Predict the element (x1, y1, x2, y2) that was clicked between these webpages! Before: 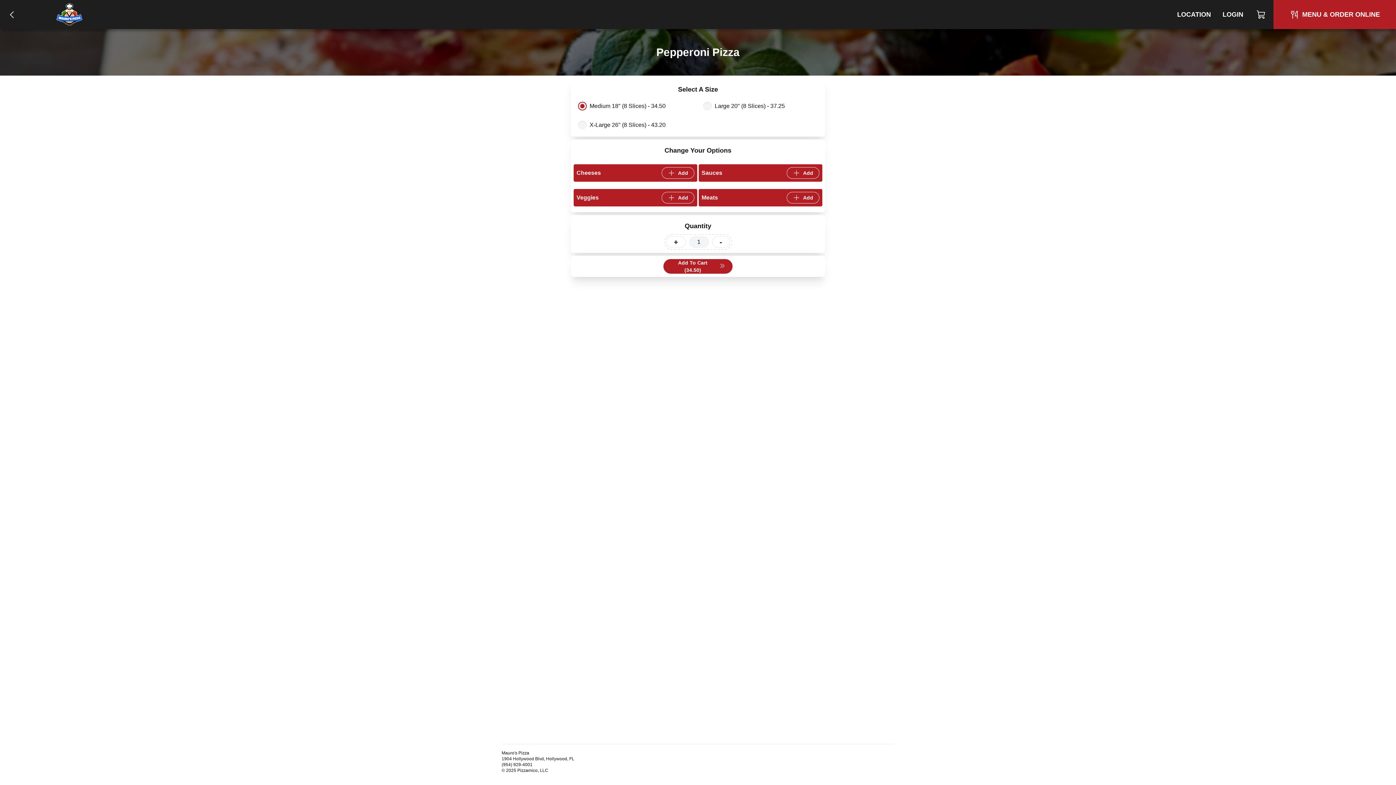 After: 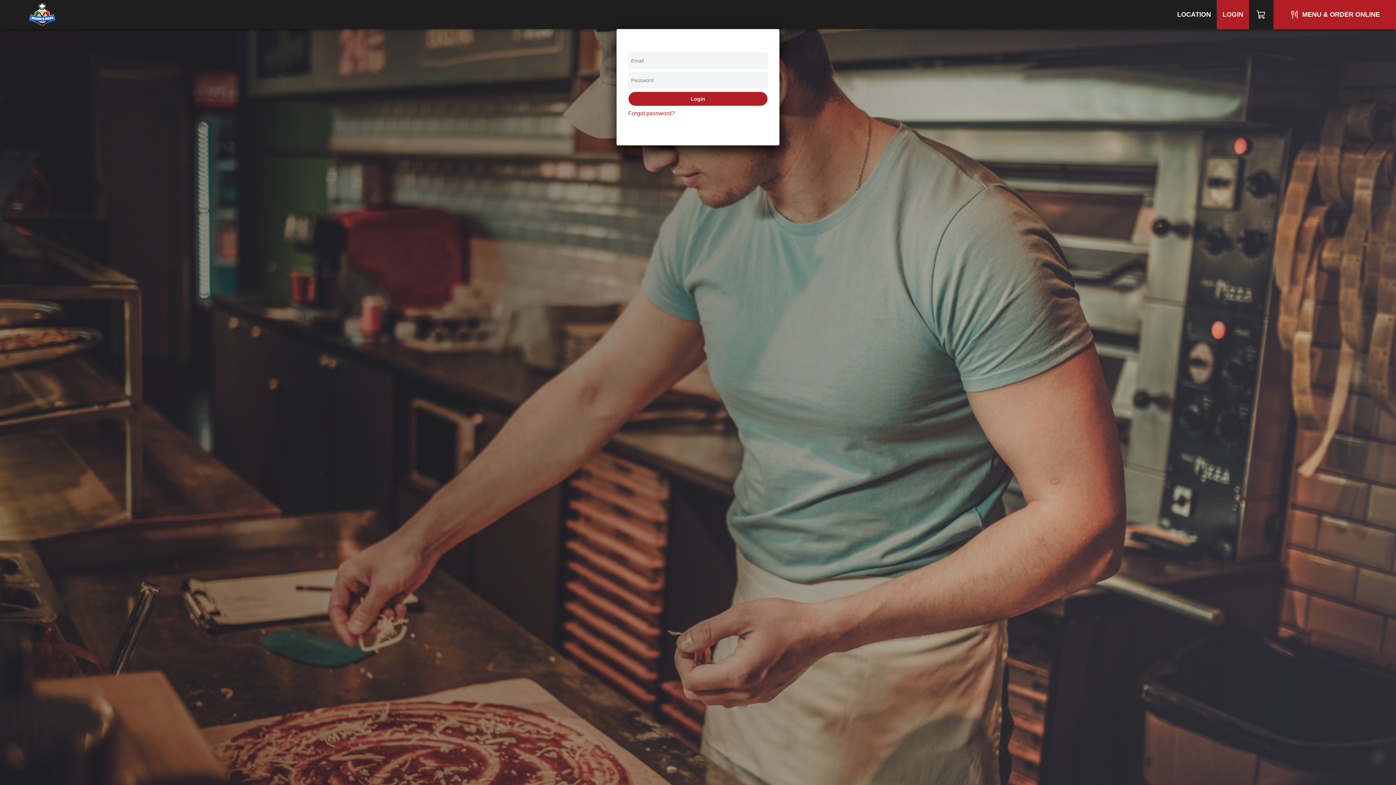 Action: bbox: (1217, 0, 1249, 29) label: LOGIN